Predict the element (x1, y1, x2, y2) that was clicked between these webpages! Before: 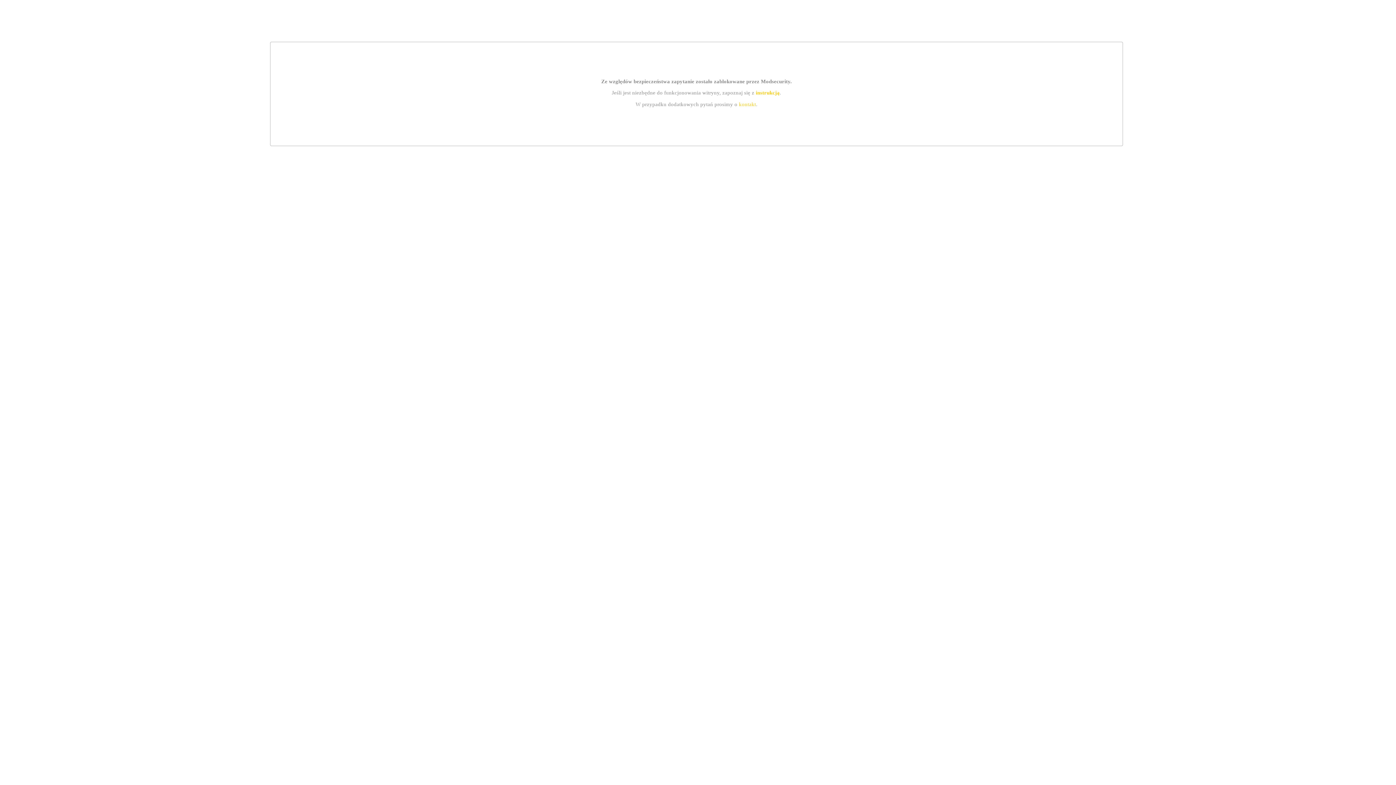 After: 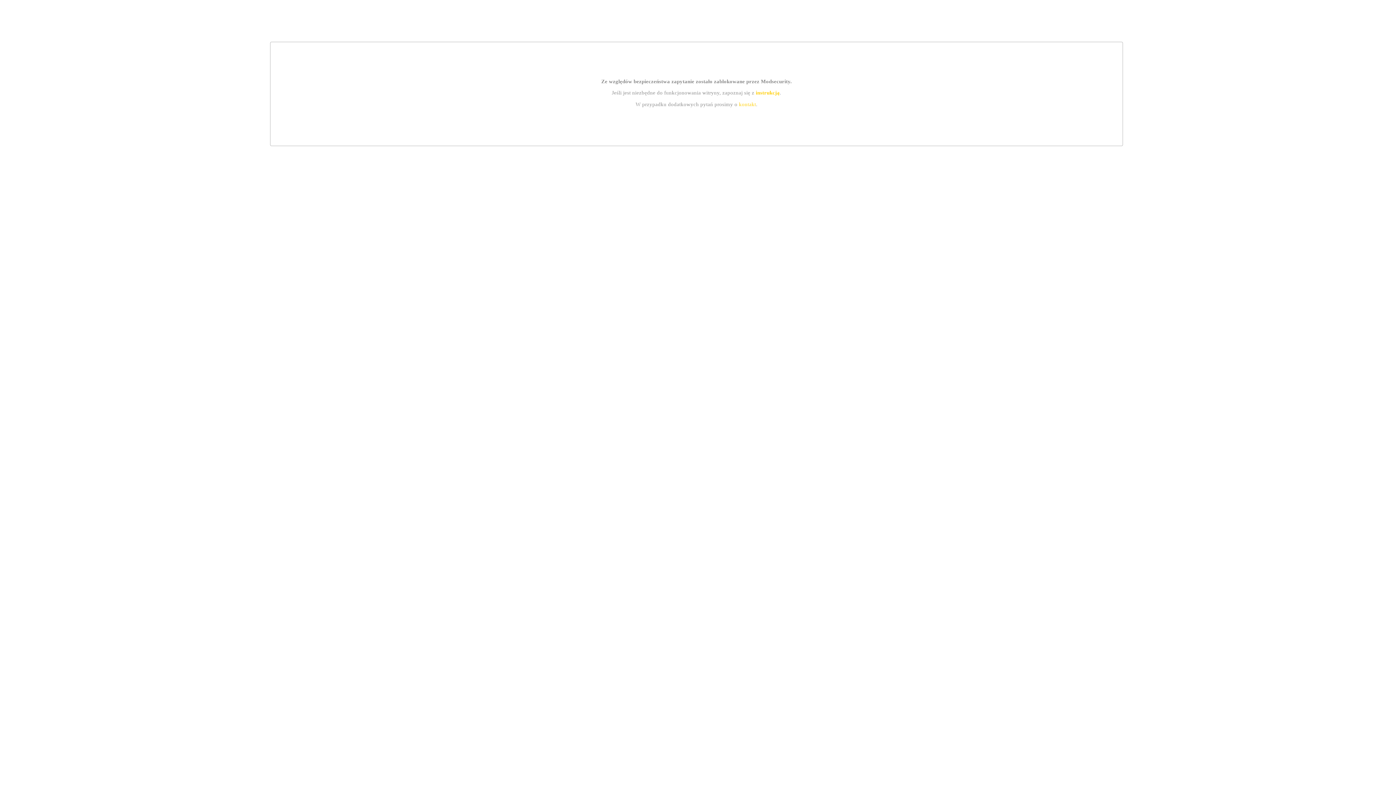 Action: bbox: (755, 89, 779, 95) label: instrukcją